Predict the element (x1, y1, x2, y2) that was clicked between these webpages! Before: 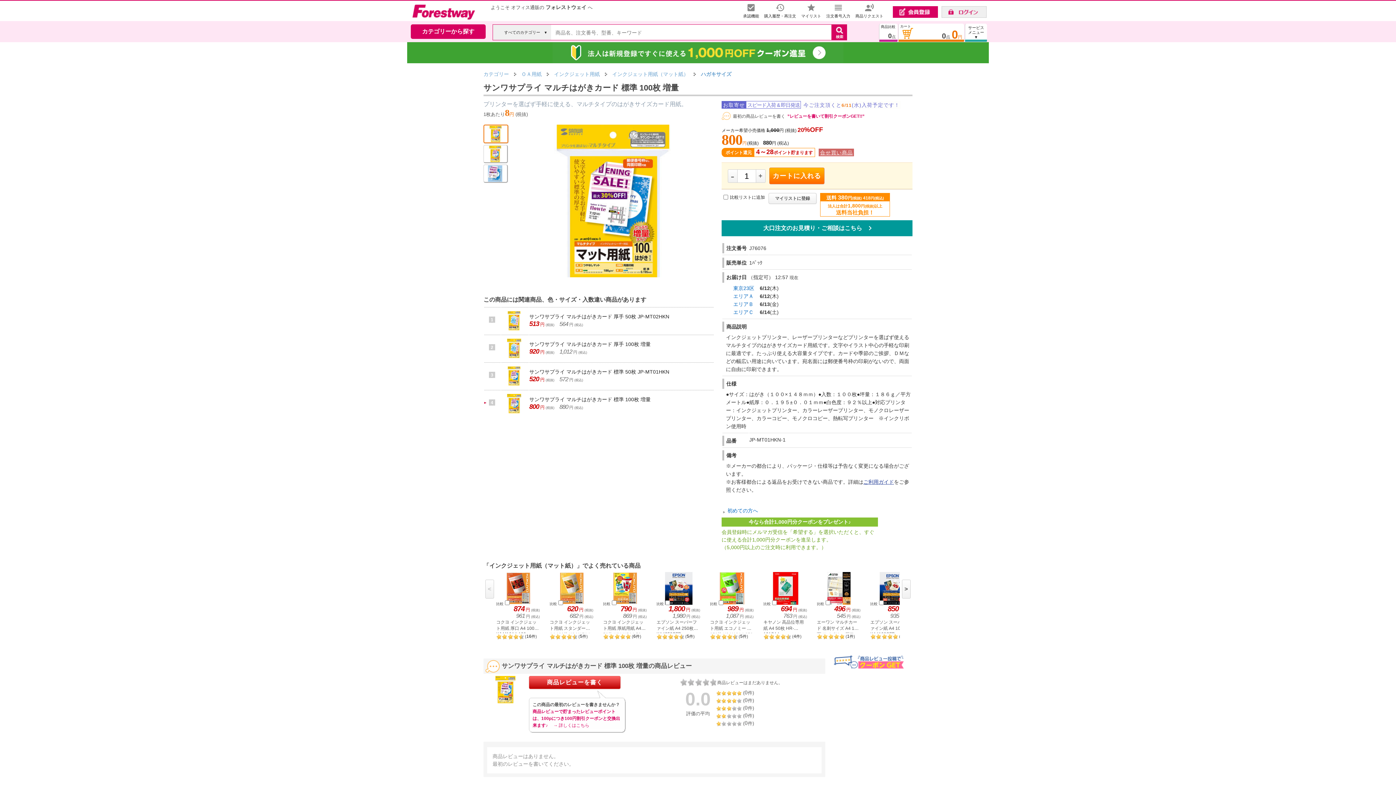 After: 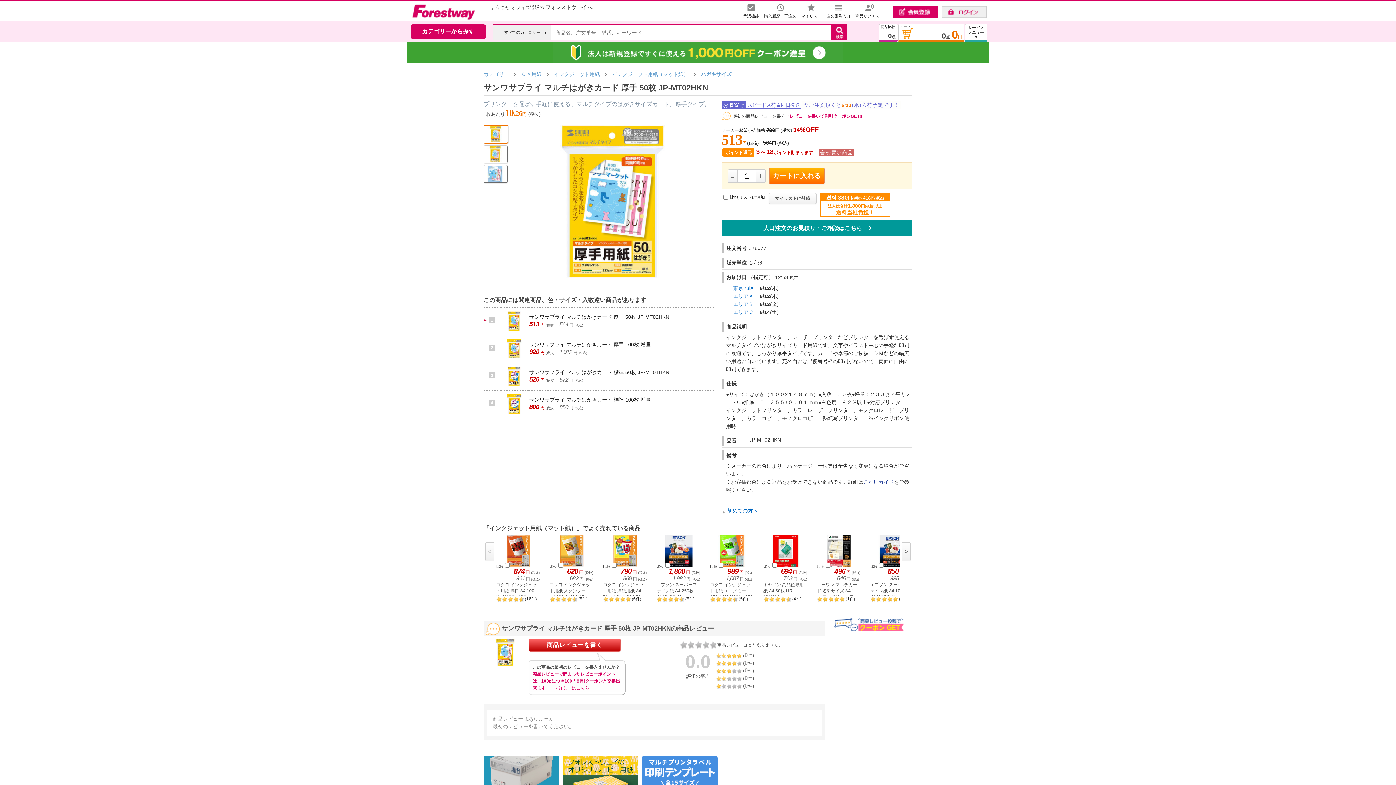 Action: bbox: (501, 232, 528, 238)